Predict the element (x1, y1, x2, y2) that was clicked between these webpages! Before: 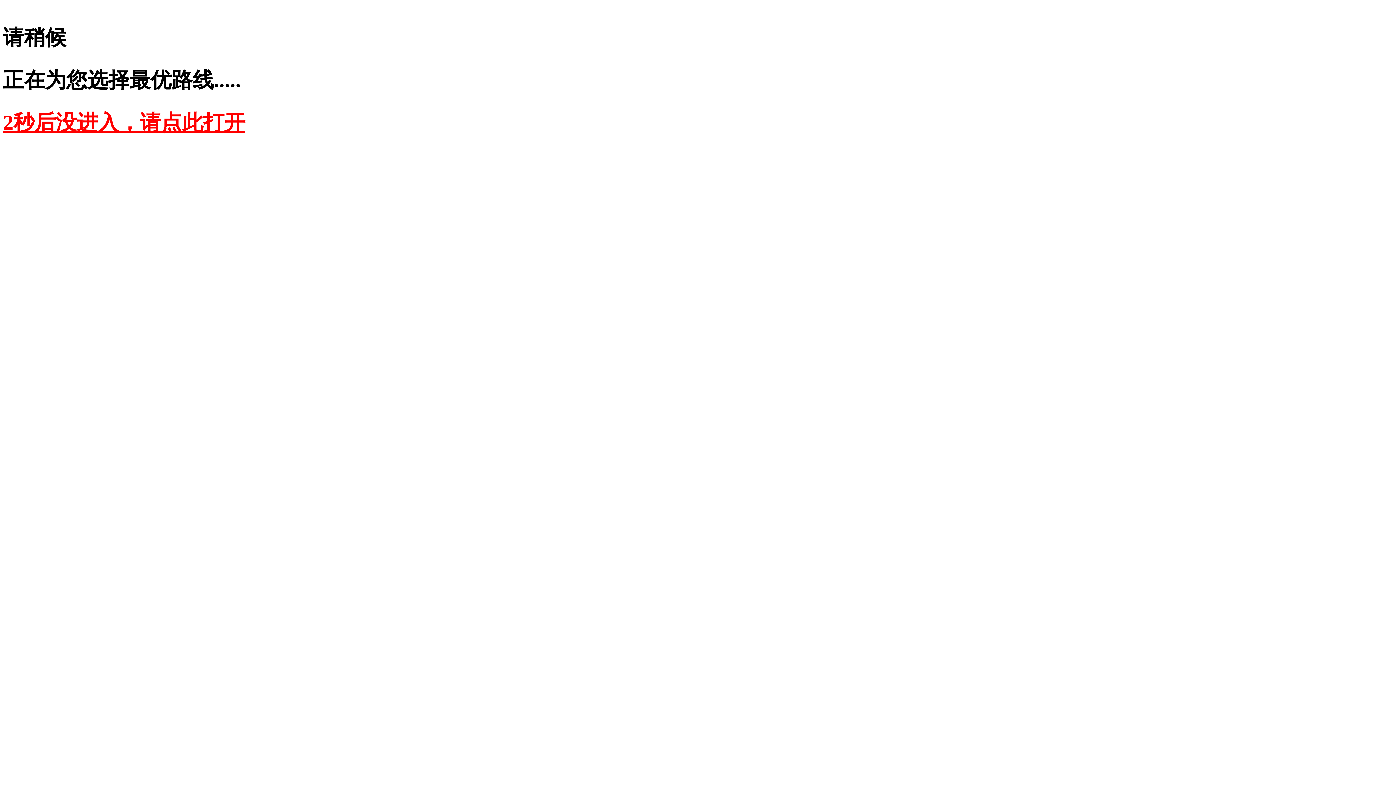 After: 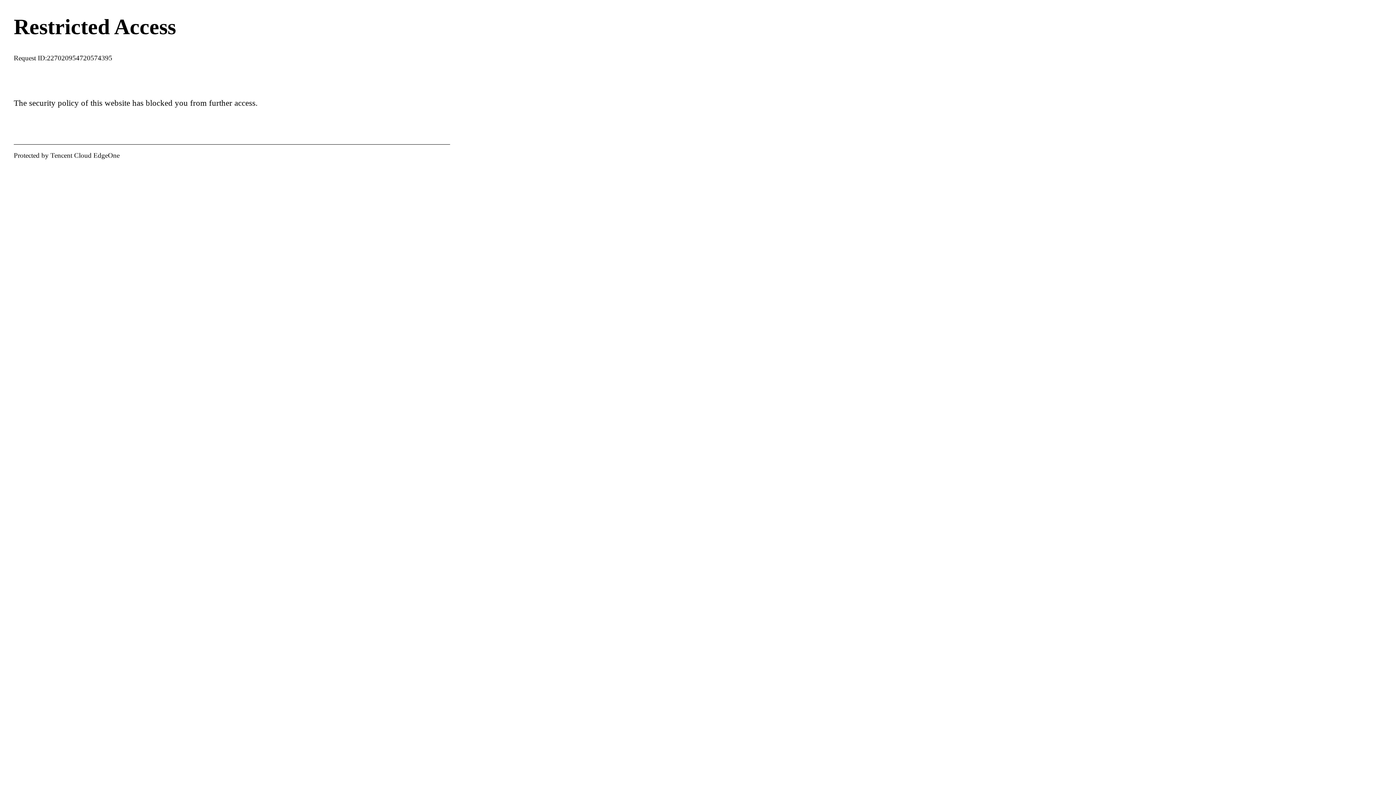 Action: bbox: (2, 110, 245, 134) label: 2秒后没进入，请点此打开